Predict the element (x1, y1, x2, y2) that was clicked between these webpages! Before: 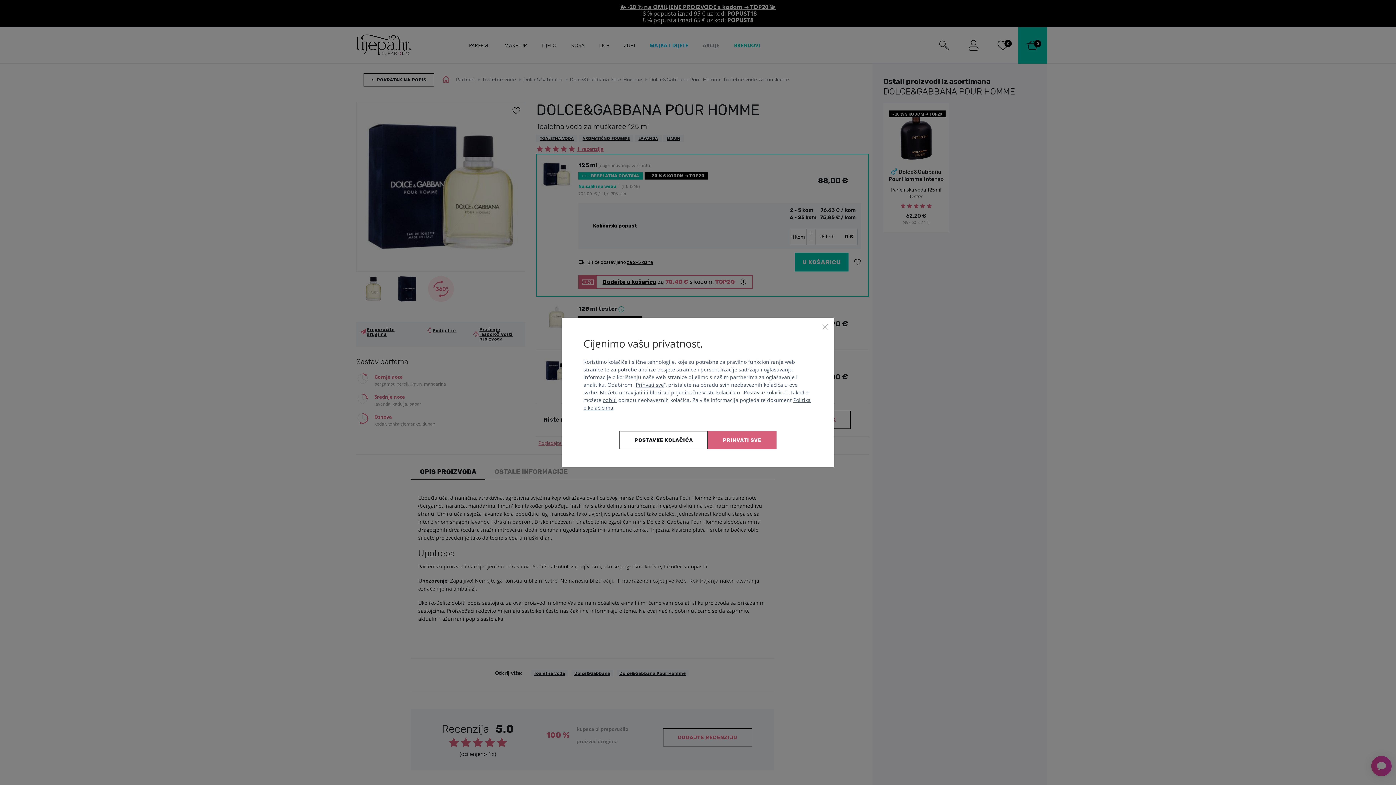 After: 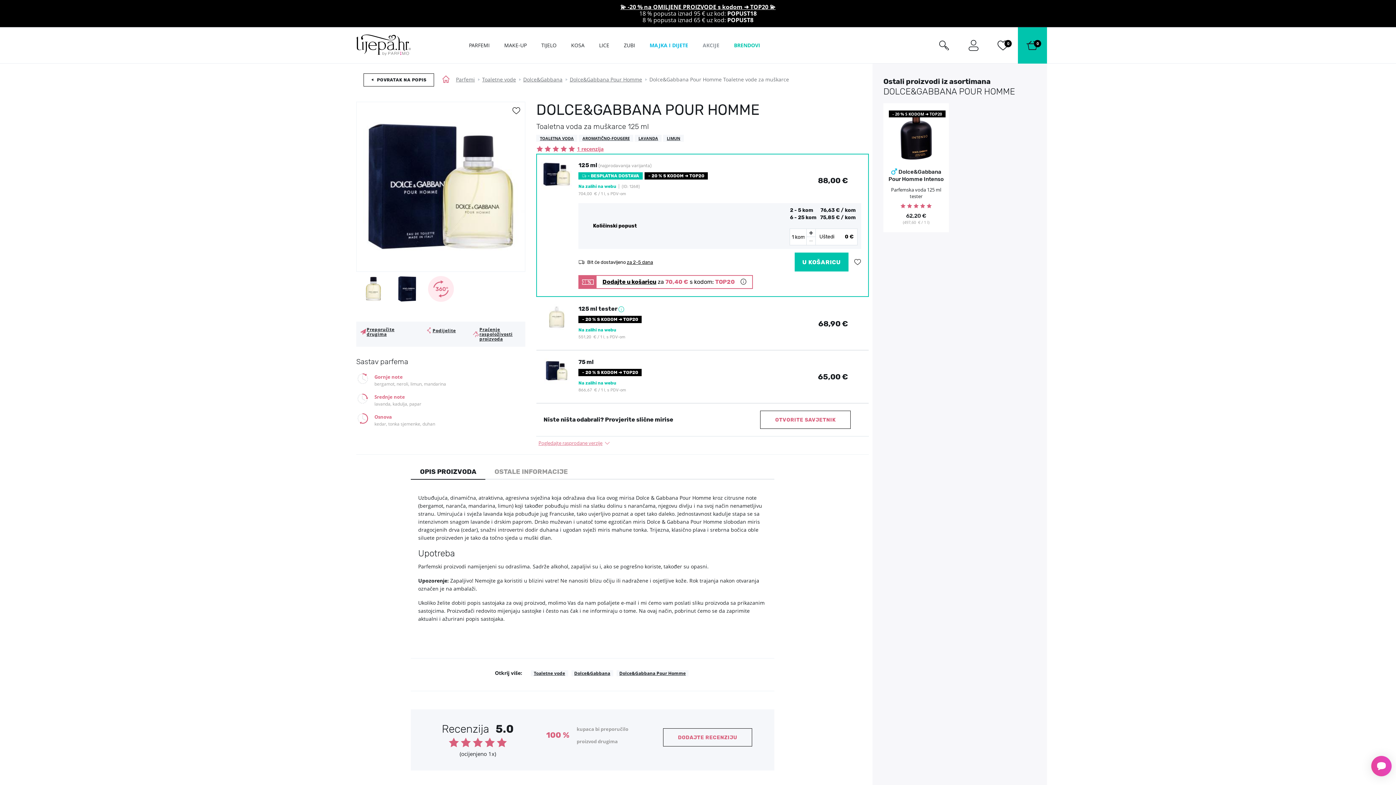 Action: label: Prihvati sve bbox: (708, 431, 776, 449)